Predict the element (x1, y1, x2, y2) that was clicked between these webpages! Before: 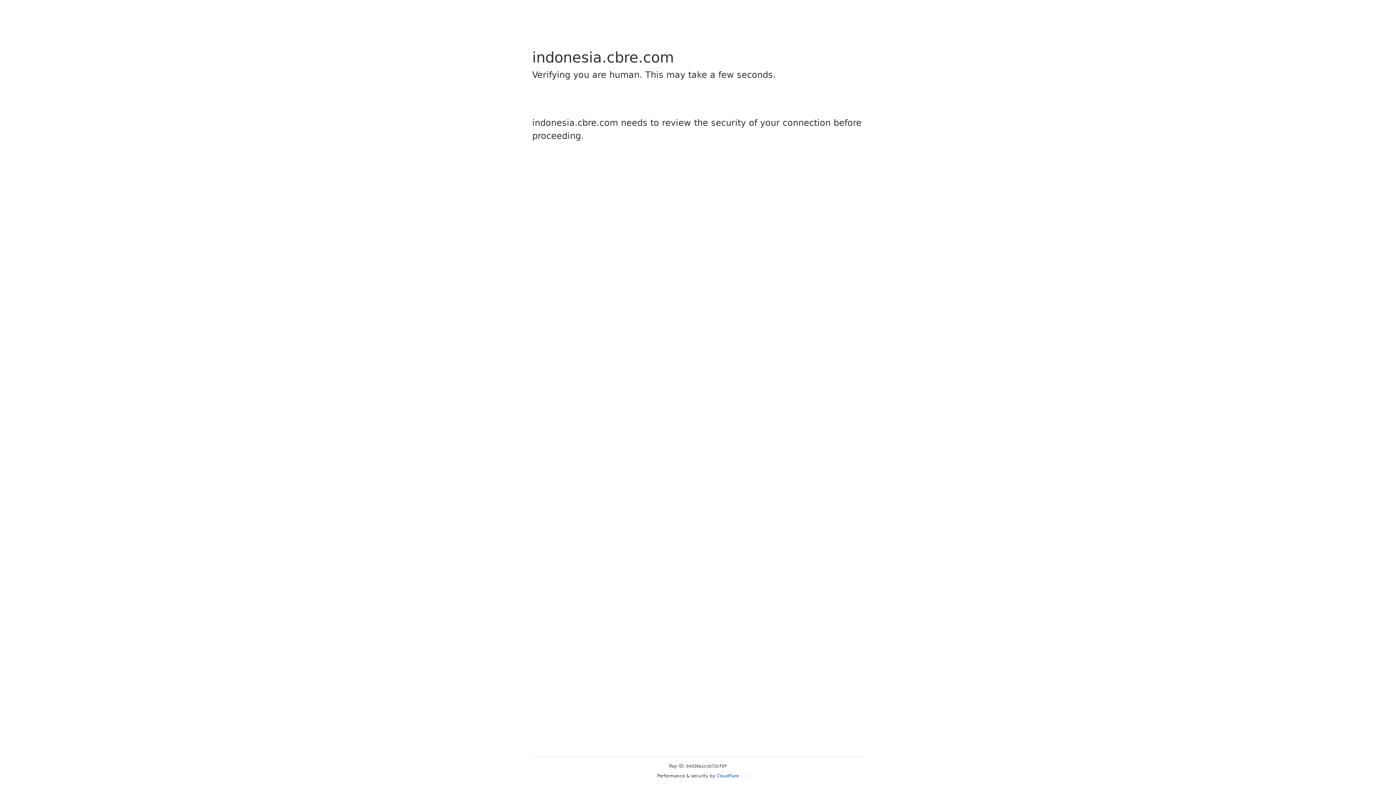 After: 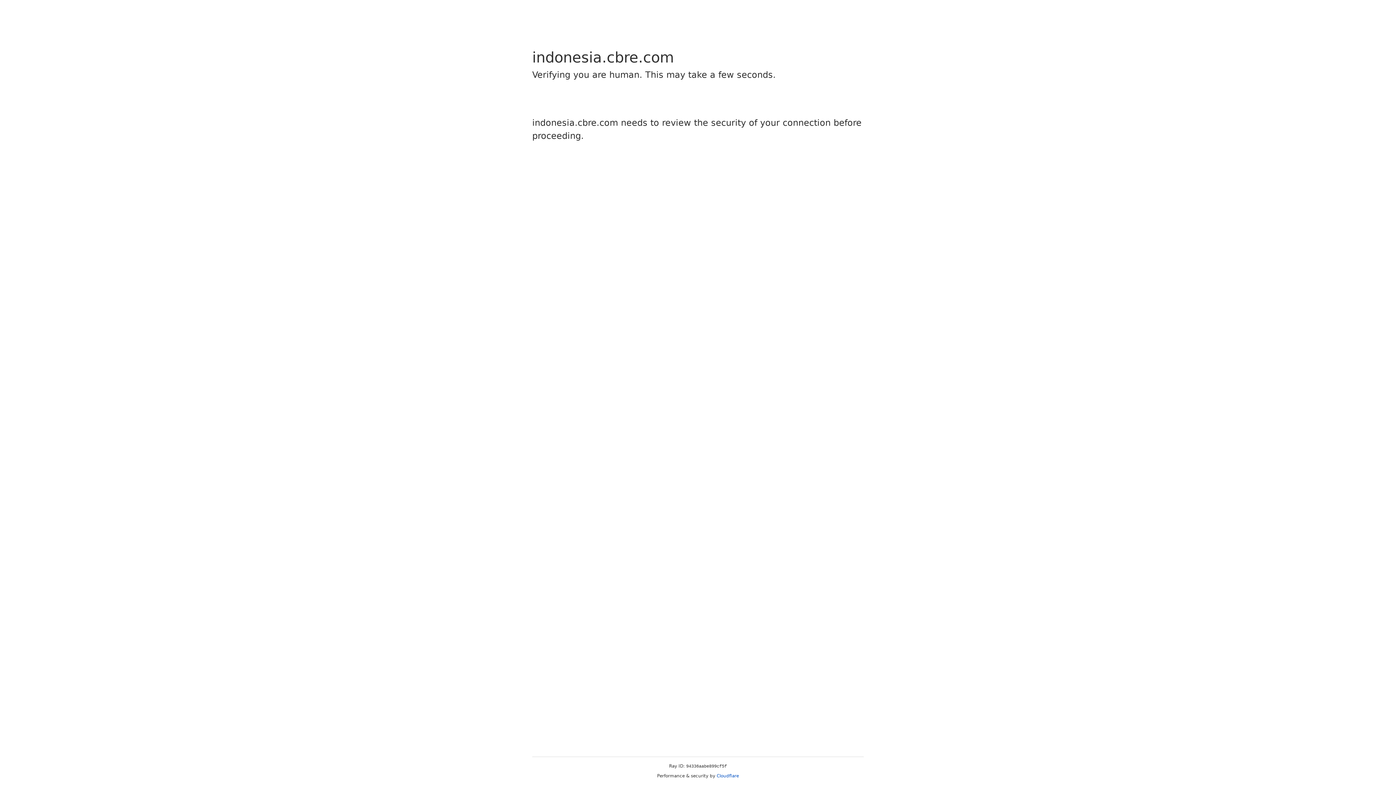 Action: bbox: (716, 773, 739, 778) label: Cloudflare